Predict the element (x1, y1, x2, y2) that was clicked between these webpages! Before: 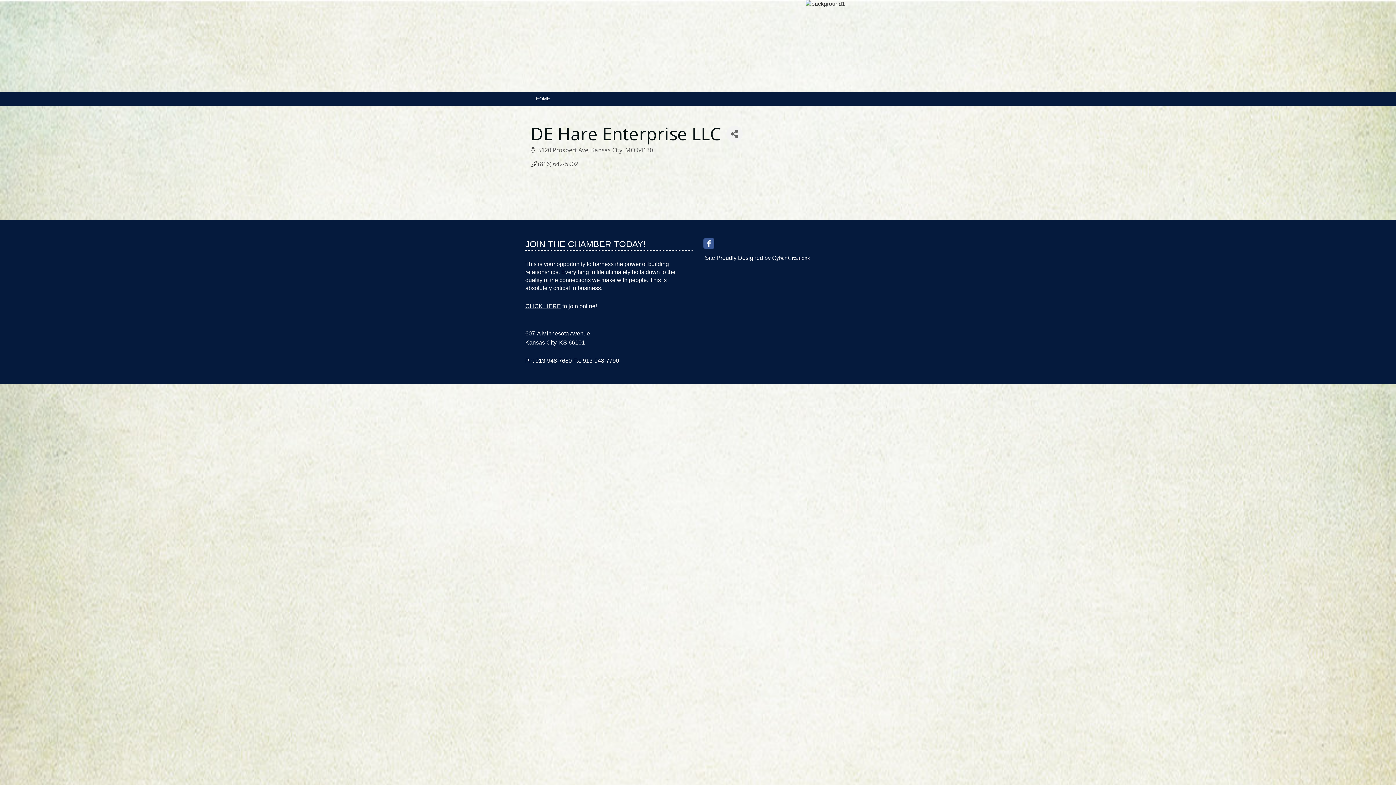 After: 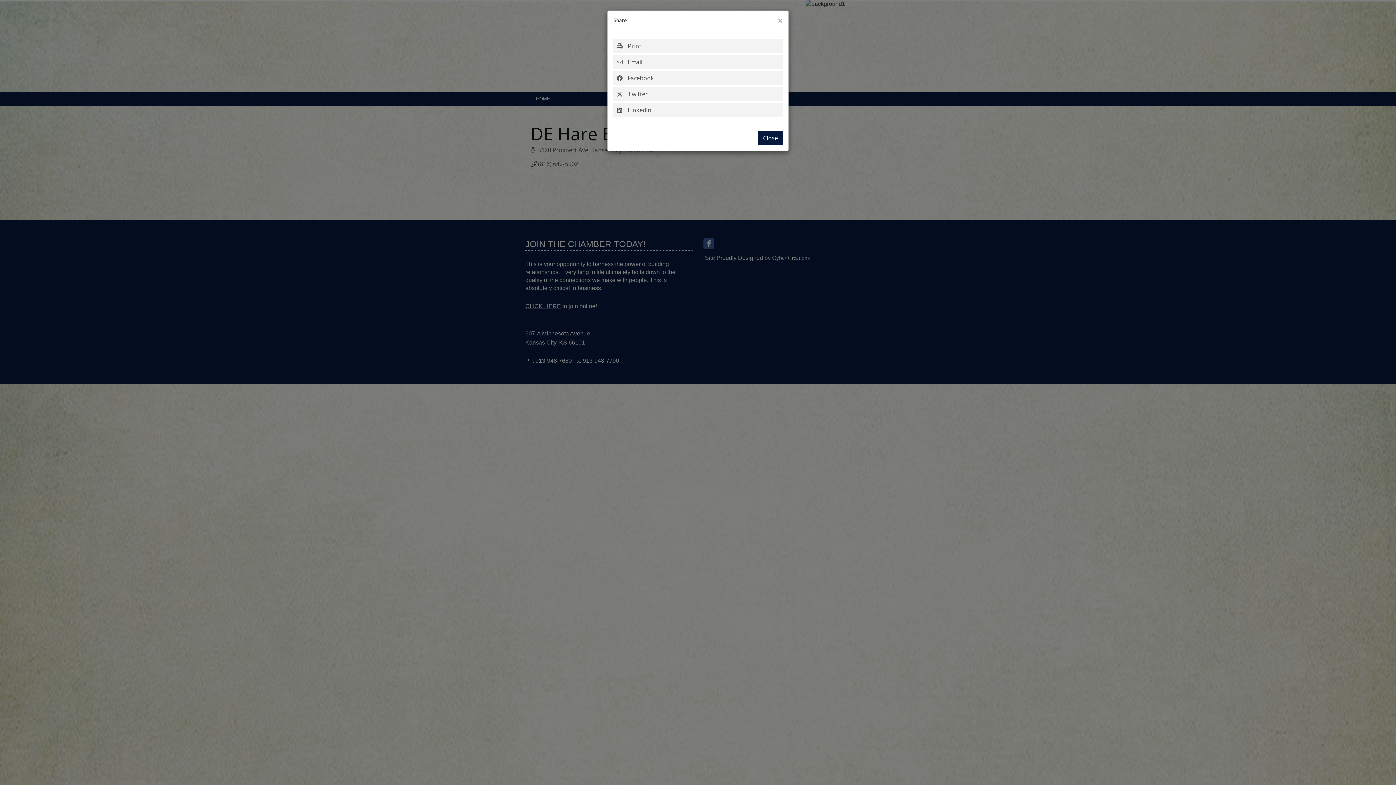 Action: bbox: (726, 125, 742, 142) label: Share Button